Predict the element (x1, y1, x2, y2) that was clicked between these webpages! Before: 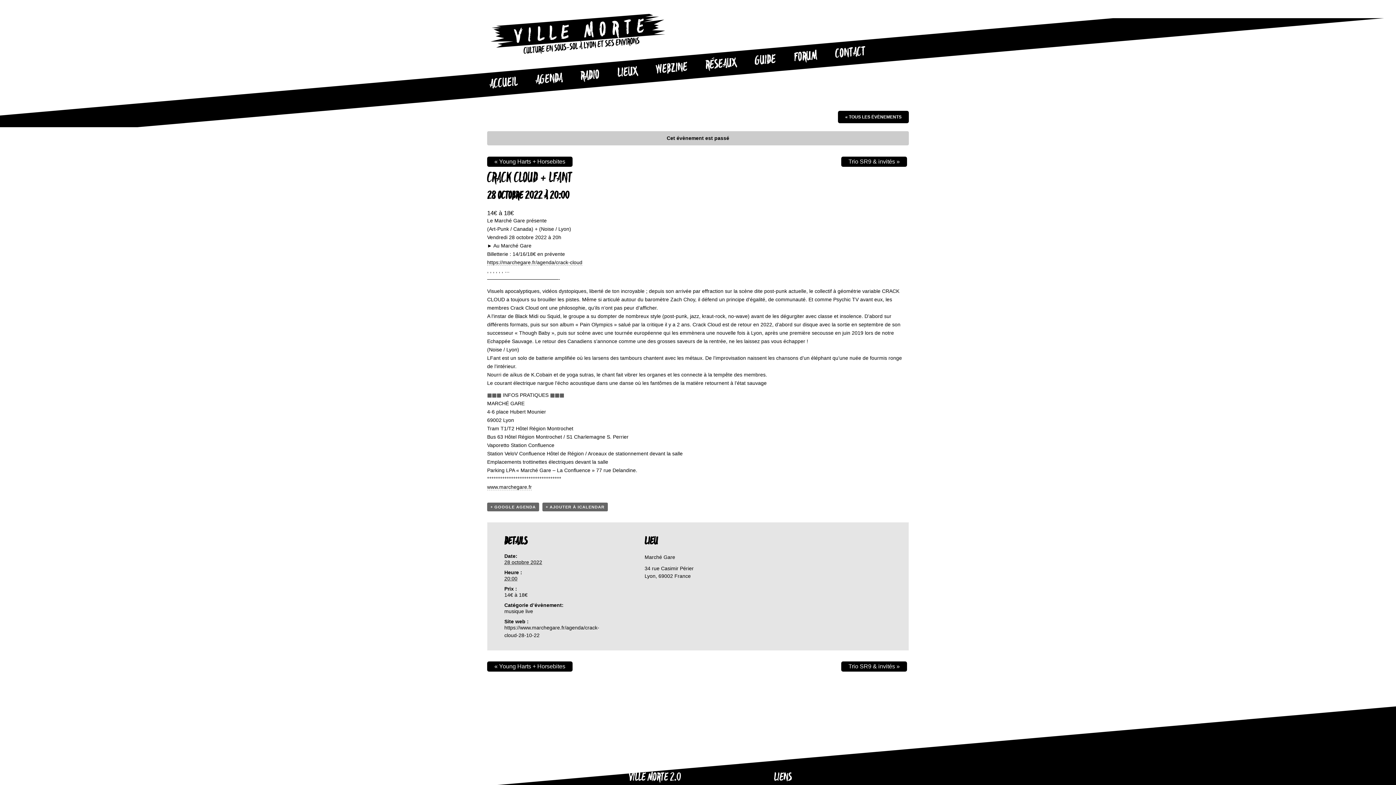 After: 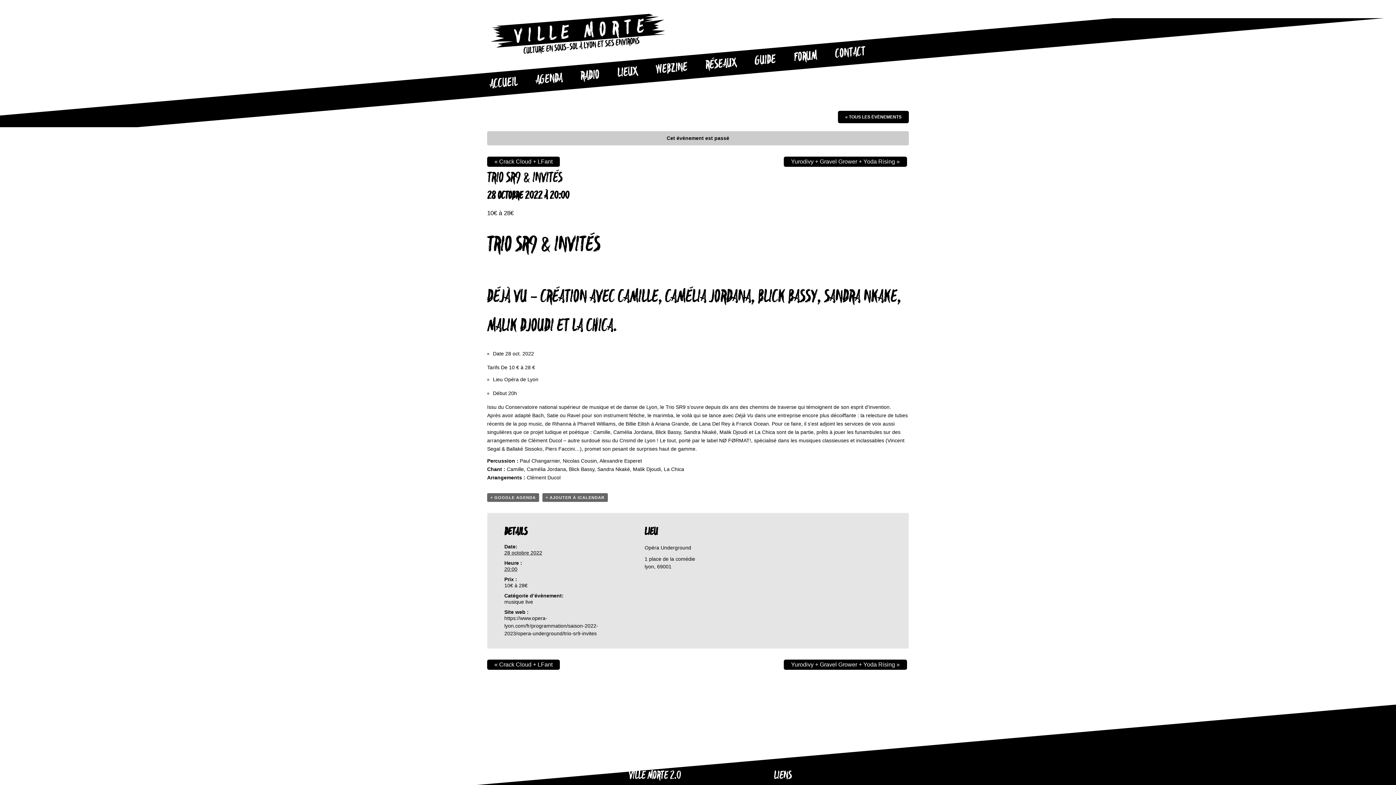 Action: label: Trio SR9 & invités » bbox: (841, 661, 907, 672)